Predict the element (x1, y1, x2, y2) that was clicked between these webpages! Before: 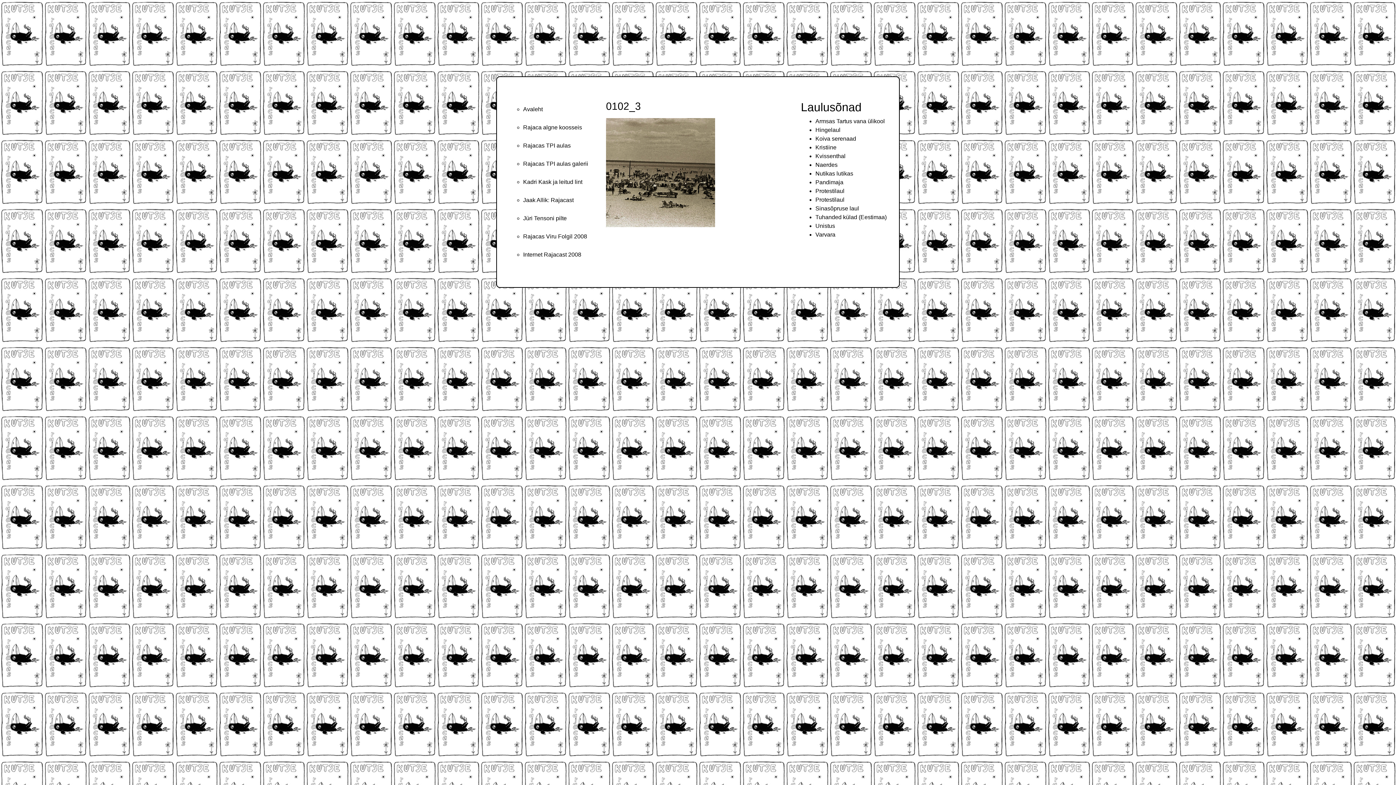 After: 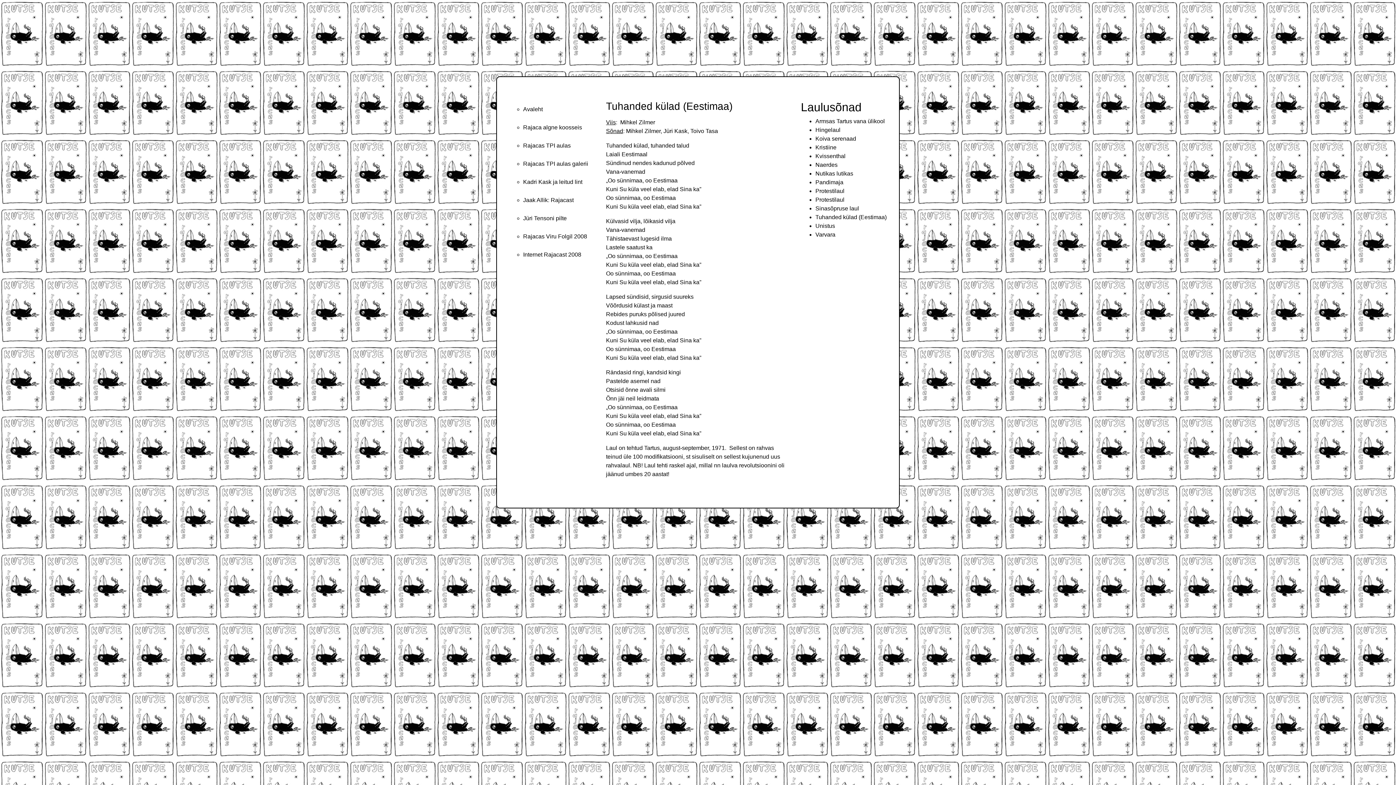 Action: bbox: (815, 214, 886, 220) label: Tuhanded külad (Eestimaa)